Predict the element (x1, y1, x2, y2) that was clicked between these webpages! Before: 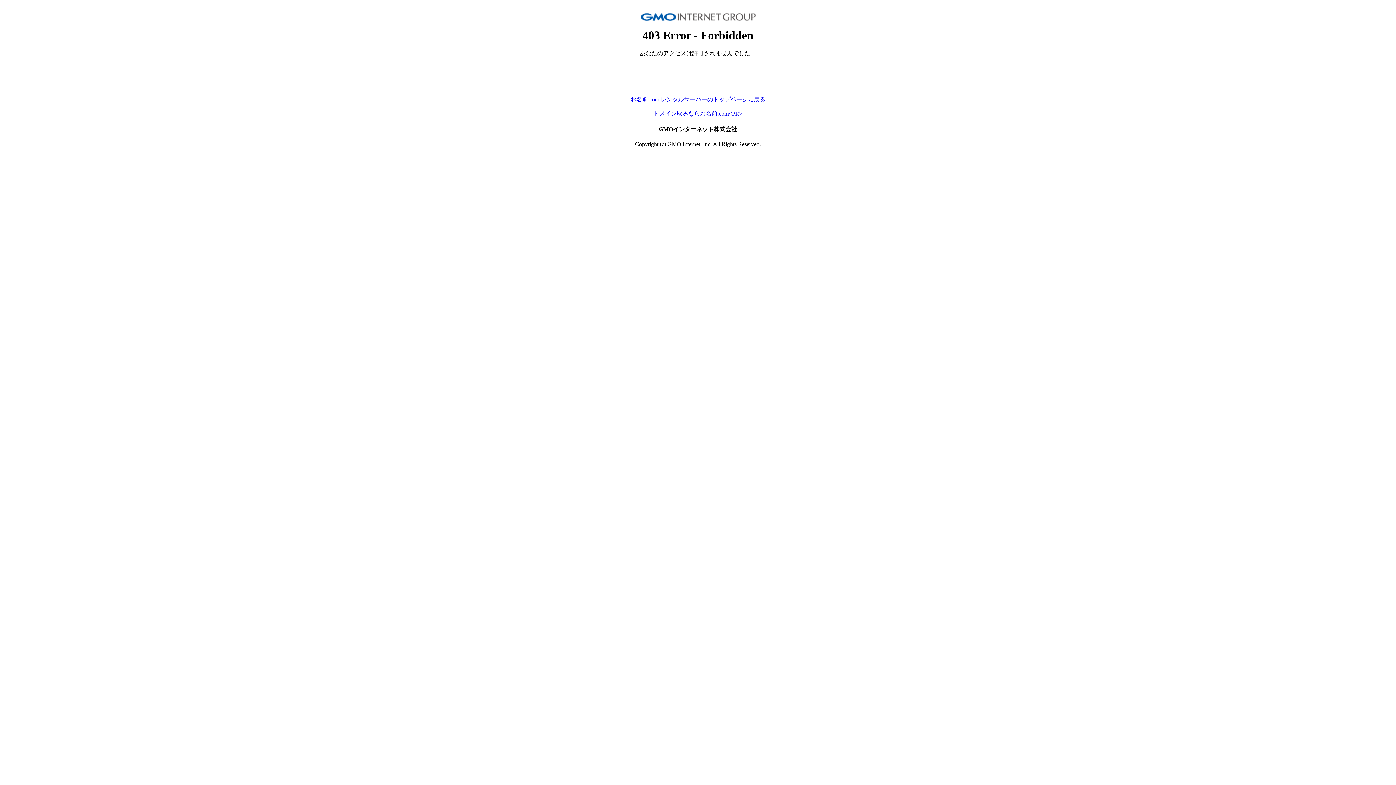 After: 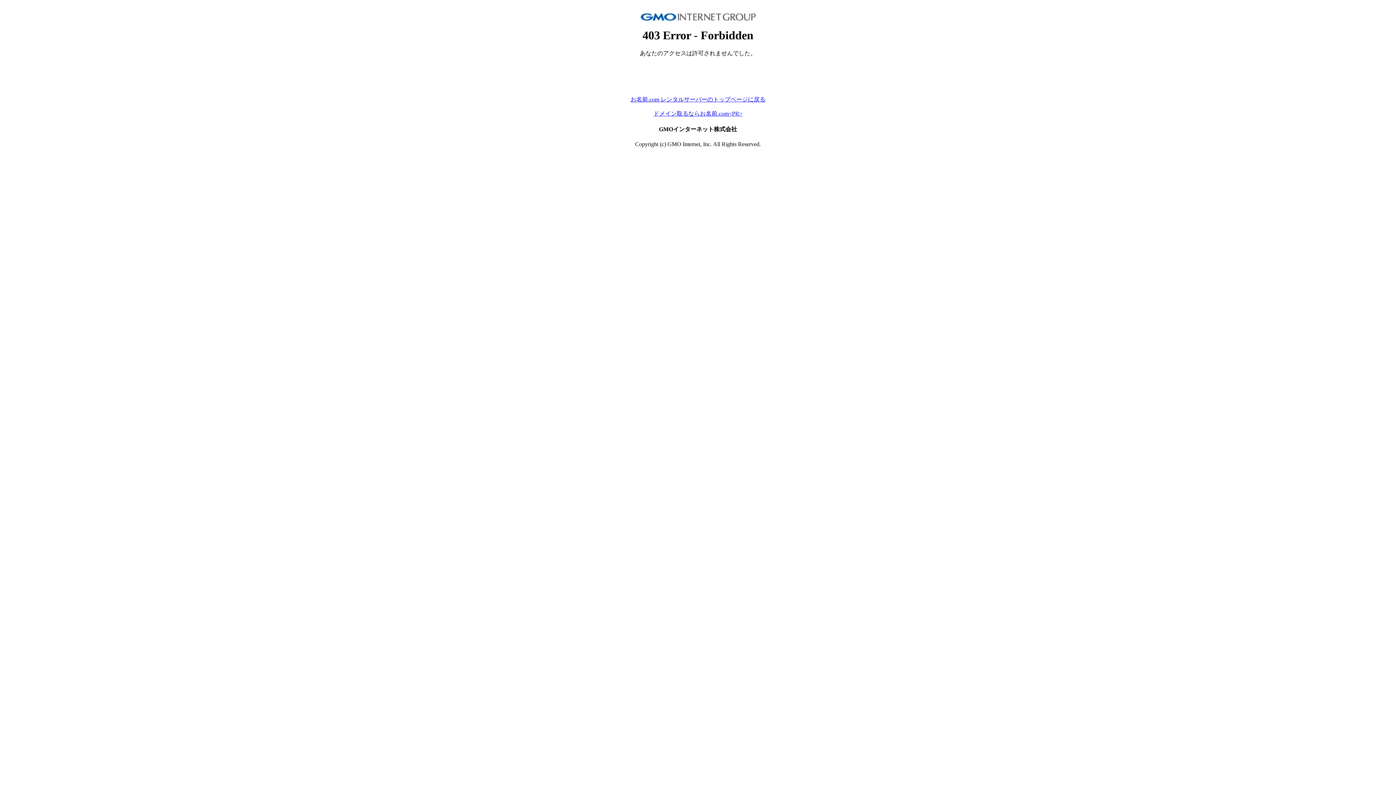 Action: bbox: (630, 96, 765, 102) label: お名前.com レンタルサーバーのトップページに戻る